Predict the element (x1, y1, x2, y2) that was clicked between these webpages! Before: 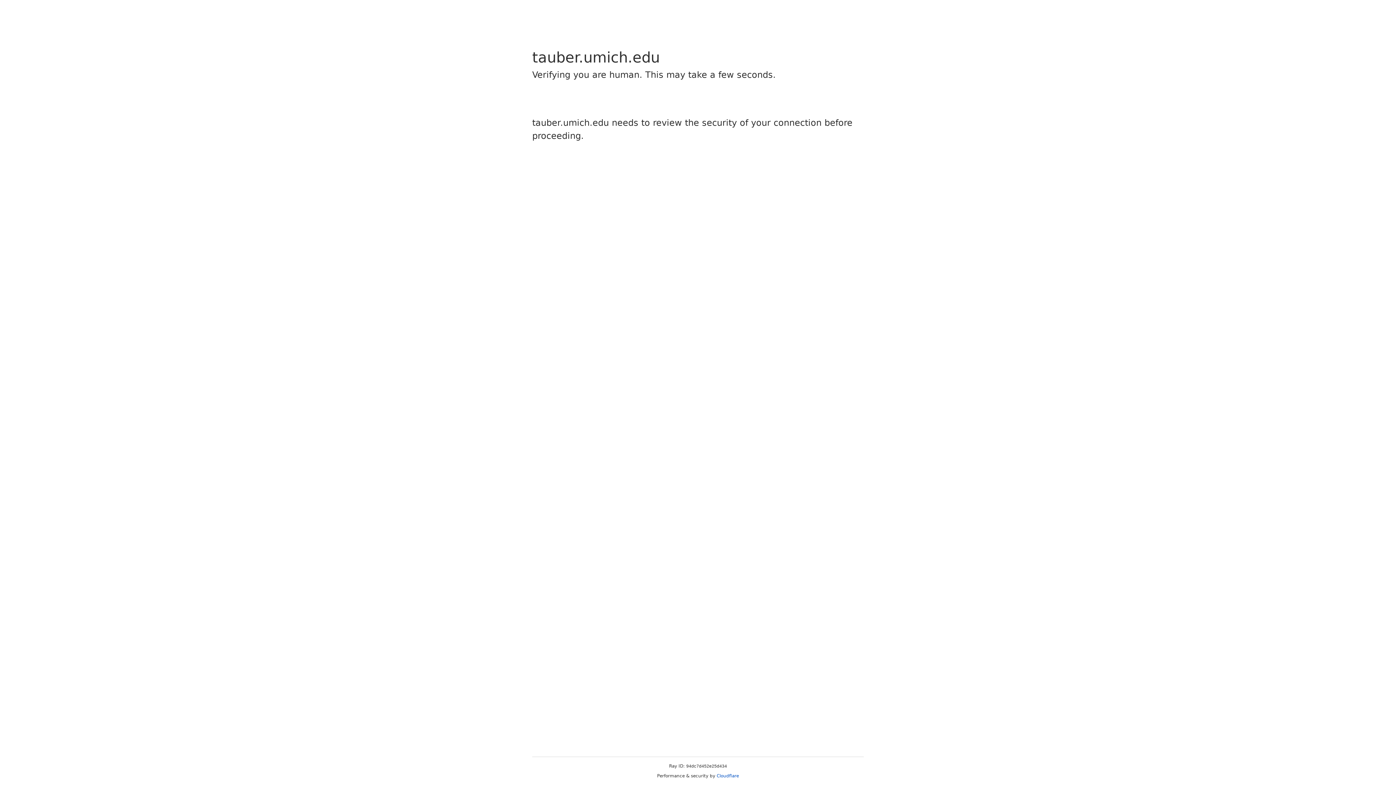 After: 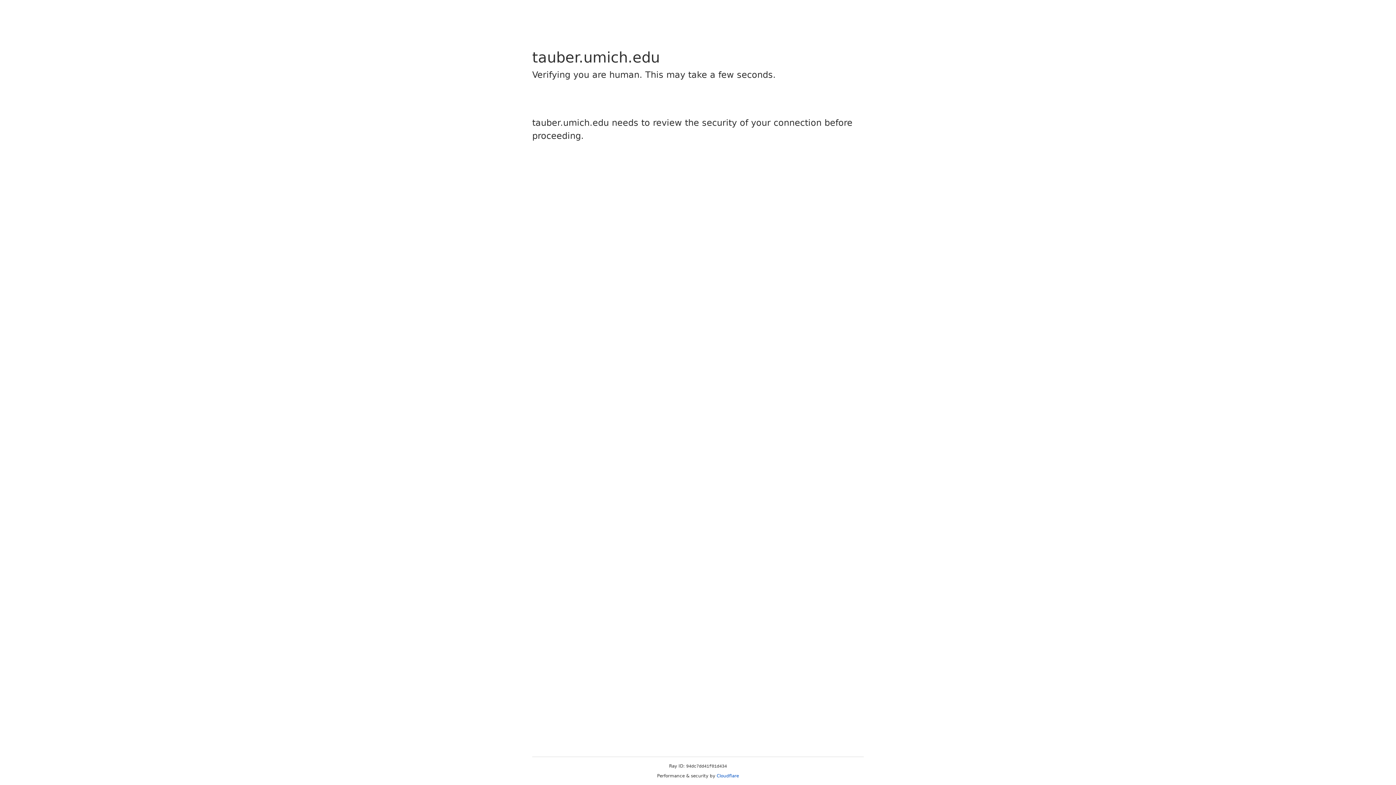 Action: bbox: (716, 773, 739, 778) label: Cloudflare